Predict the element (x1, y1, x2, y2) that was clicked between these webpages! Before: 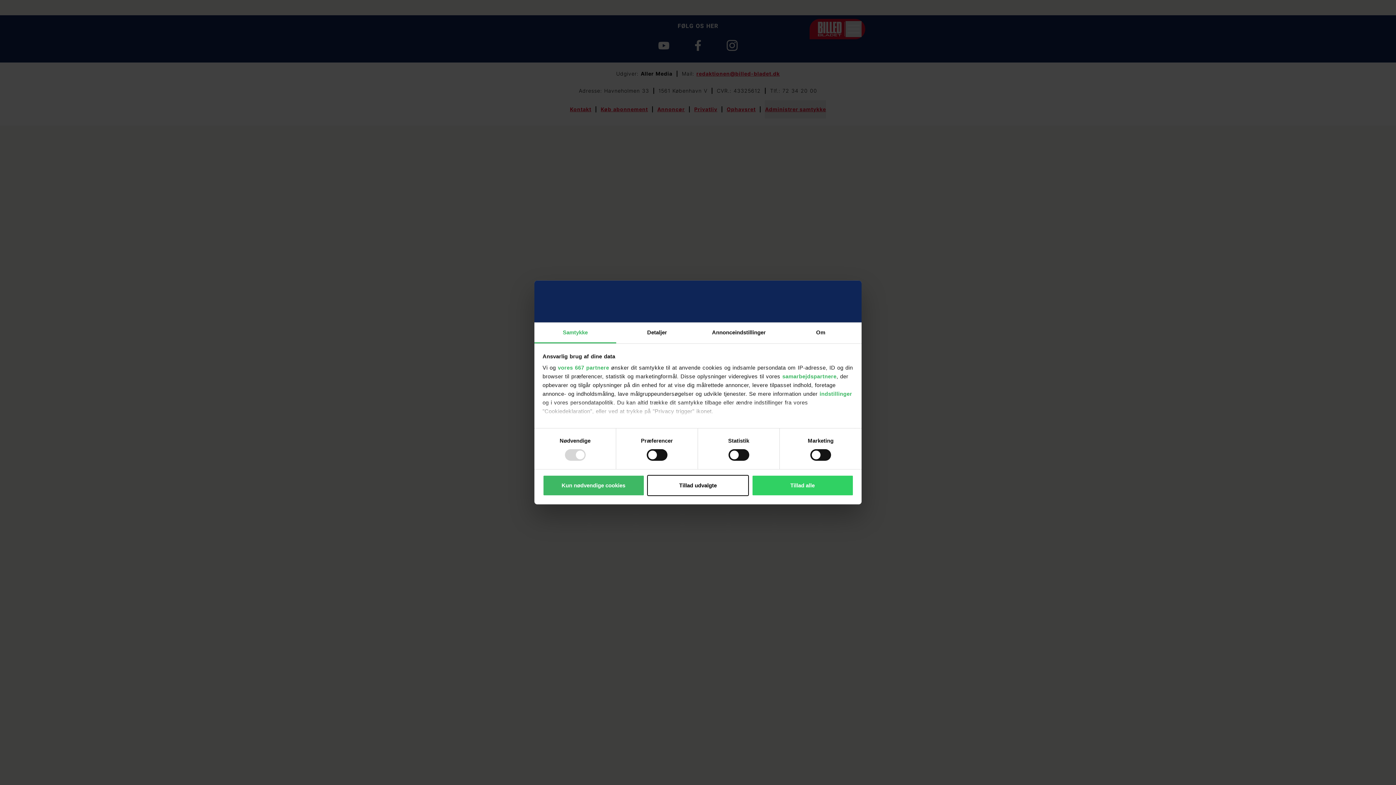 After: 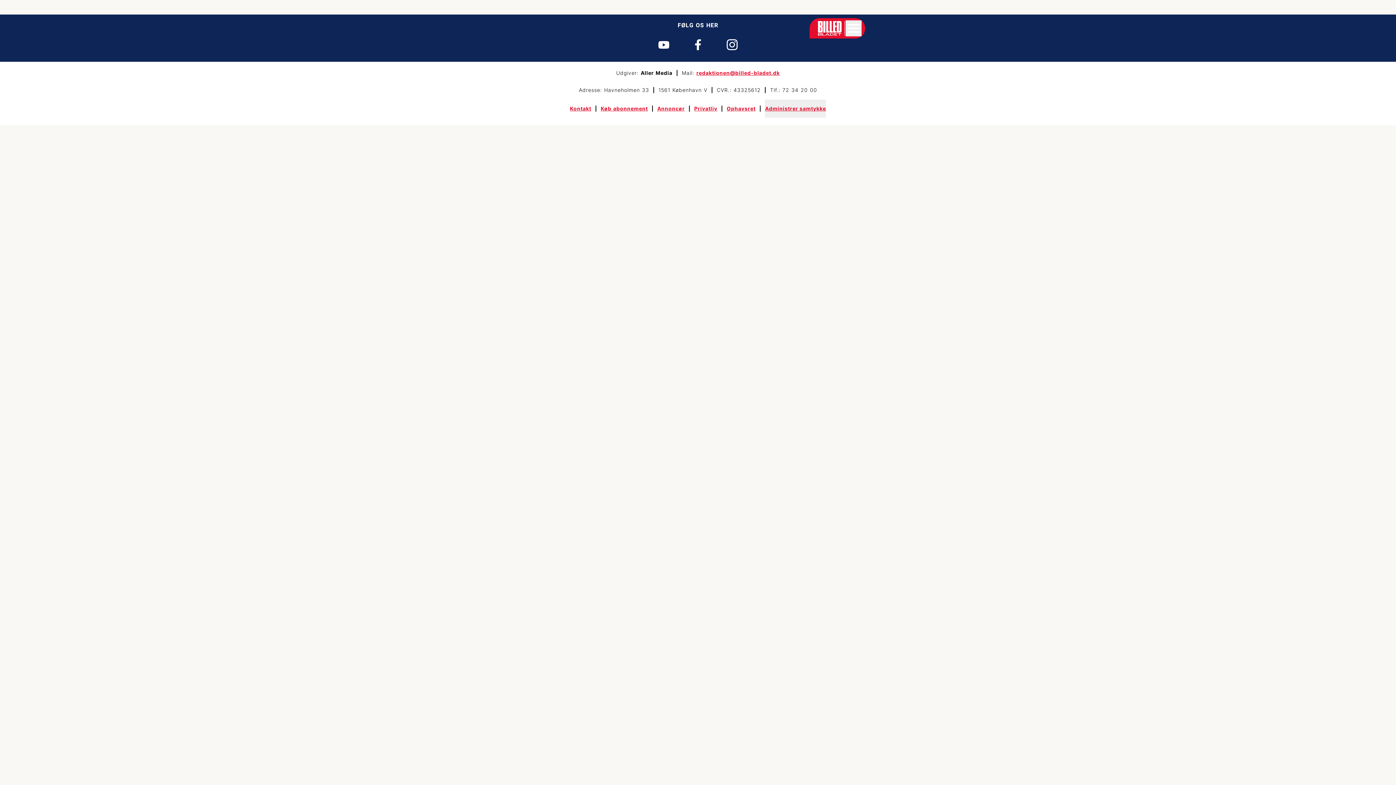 Action: bbox: (542, 475, 644, 496) label: Kun nødvendige cookies